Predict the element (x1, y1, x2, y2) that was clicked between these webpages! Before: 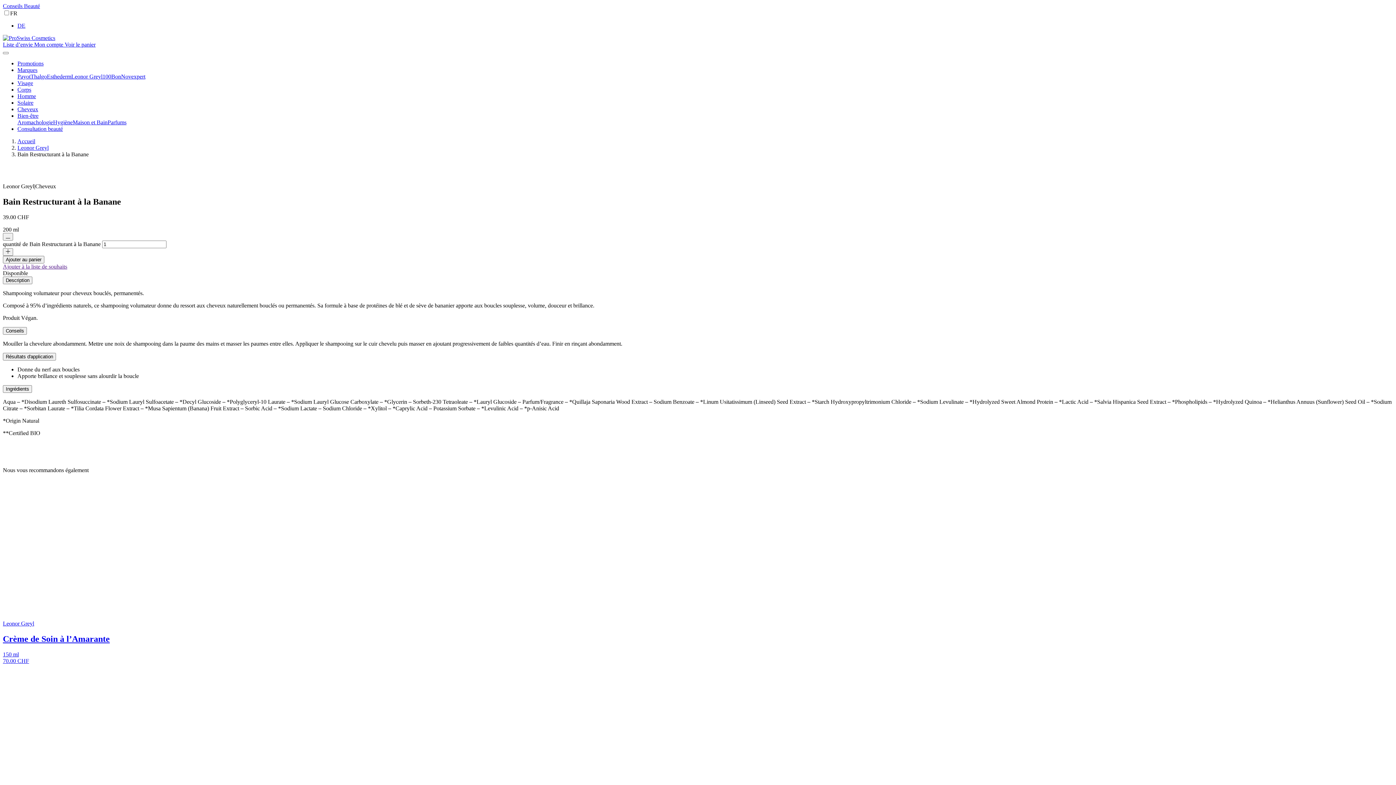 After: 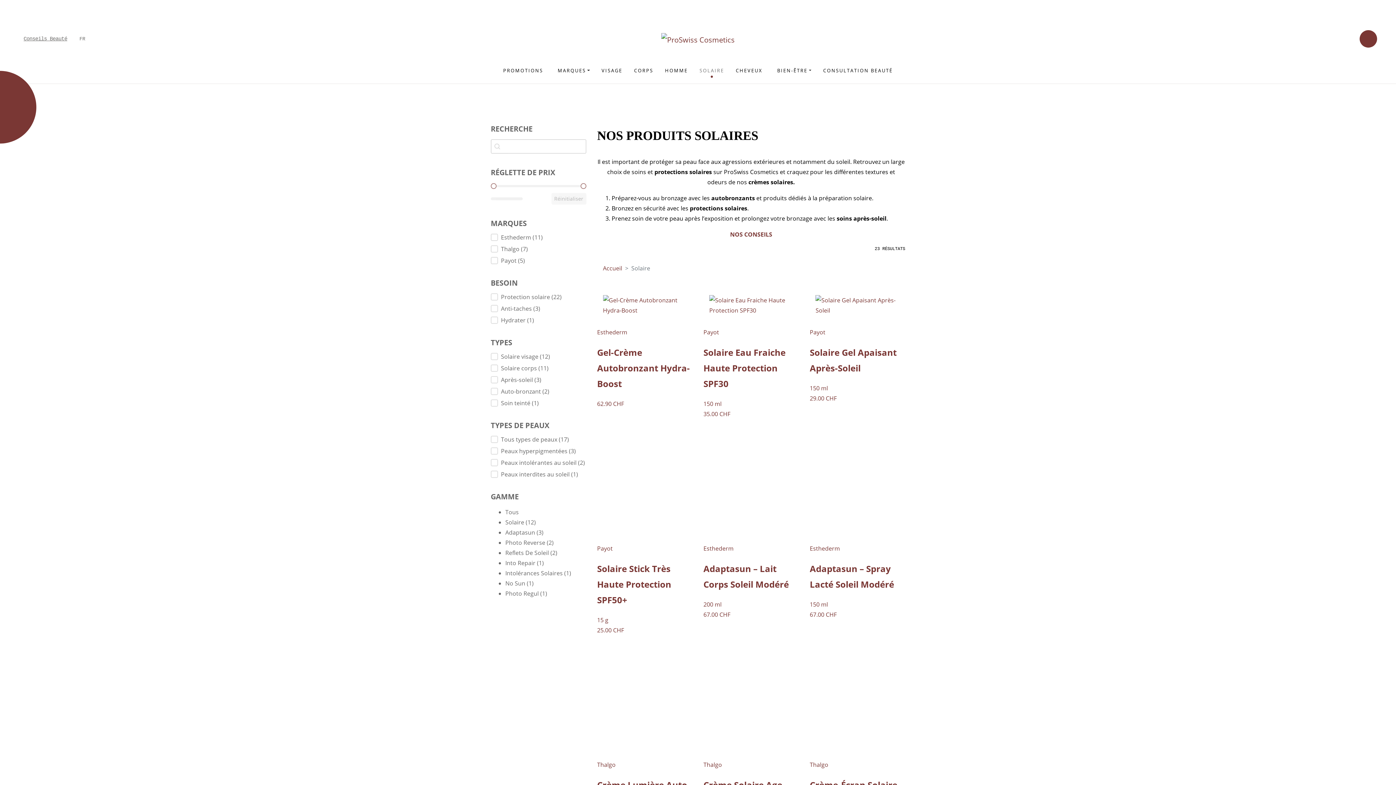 Action: label: Solaire bbox: (17, 99, 33, 105)